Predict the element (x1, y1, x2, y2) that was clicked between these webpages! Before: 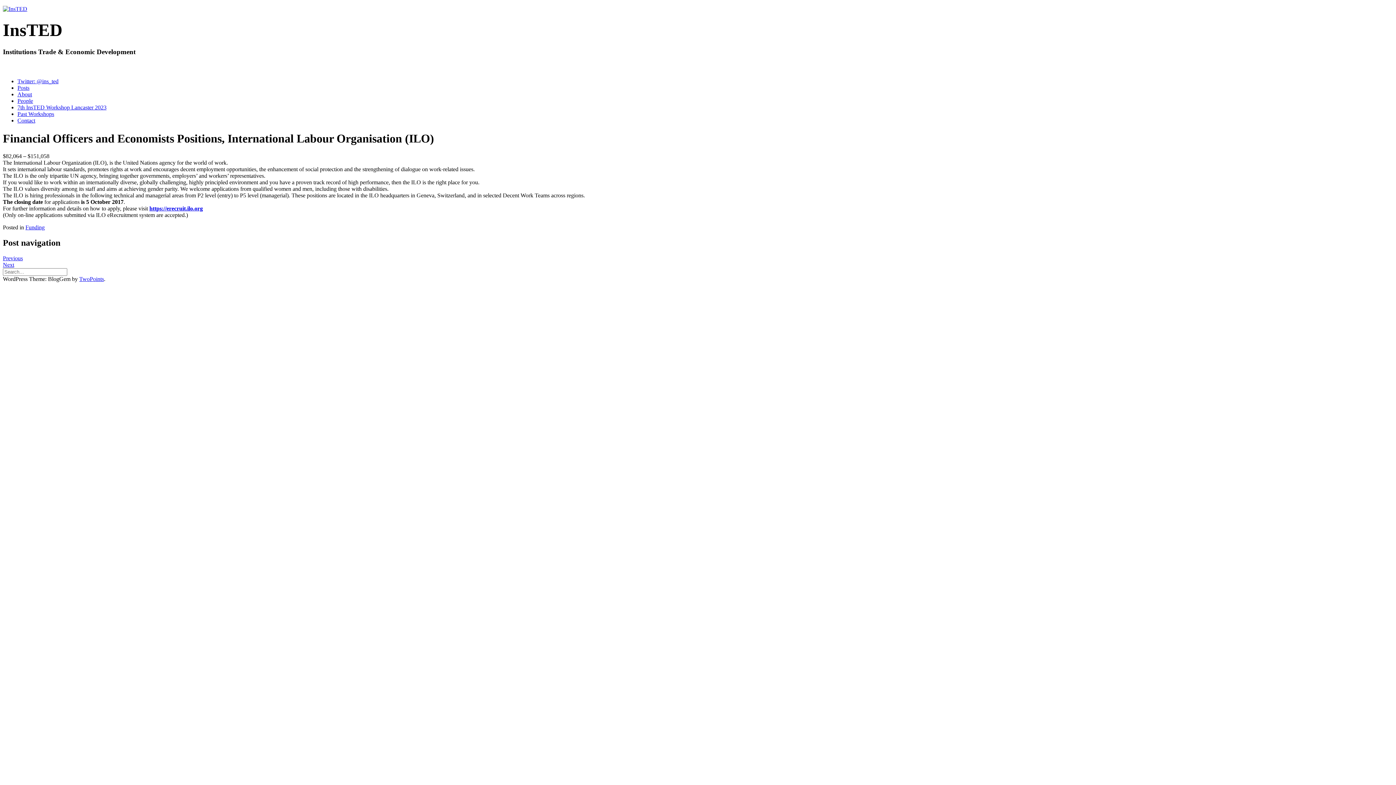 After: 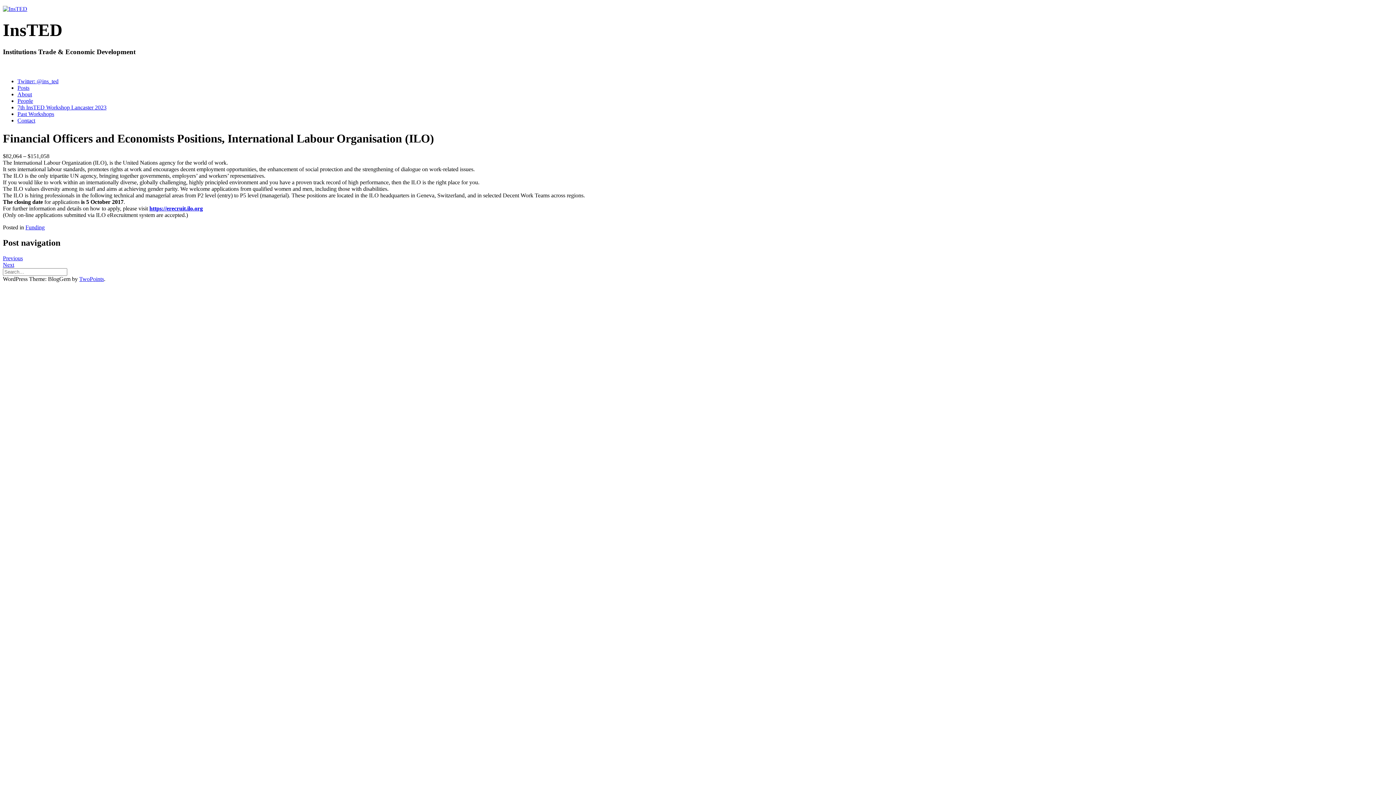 Action: label: TwoPoints bbox: (79, 275, 104, 282)